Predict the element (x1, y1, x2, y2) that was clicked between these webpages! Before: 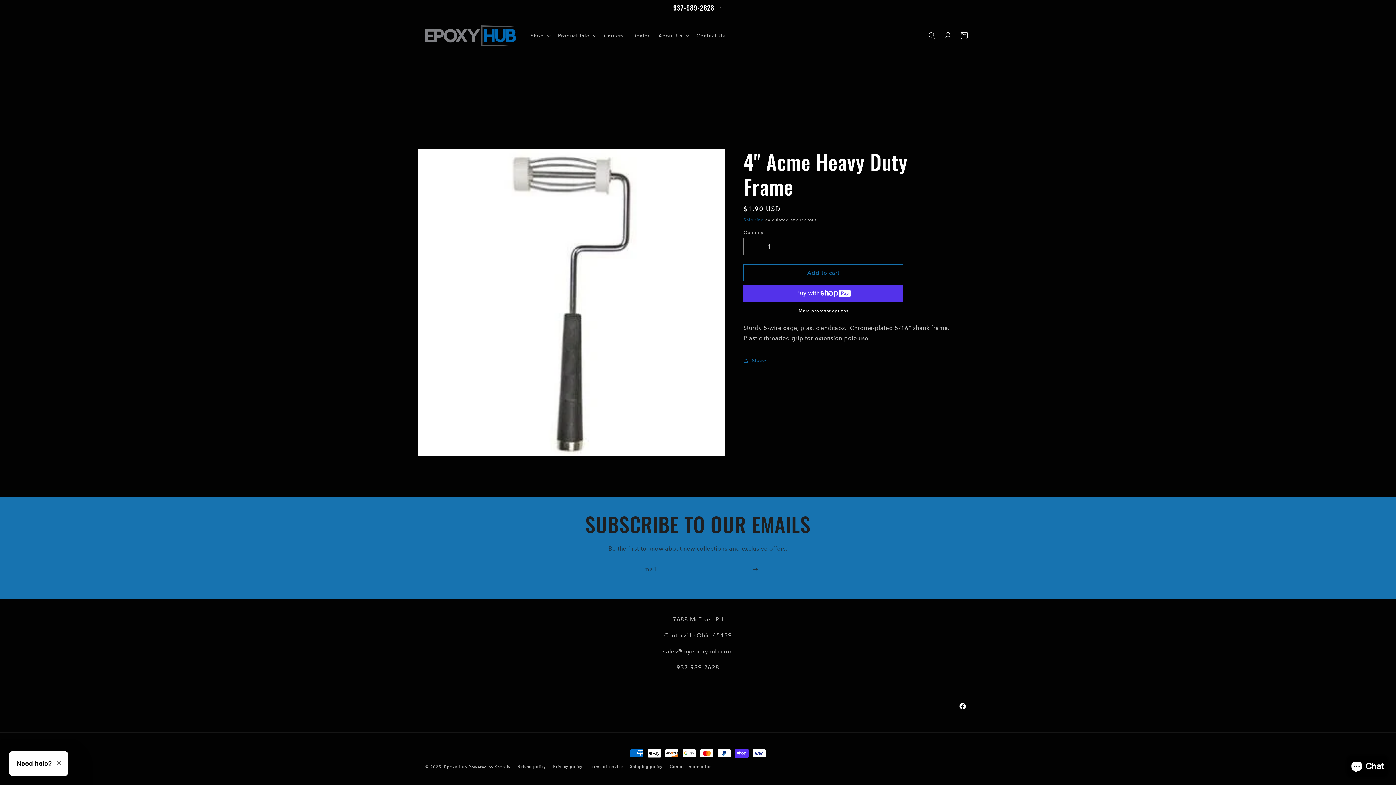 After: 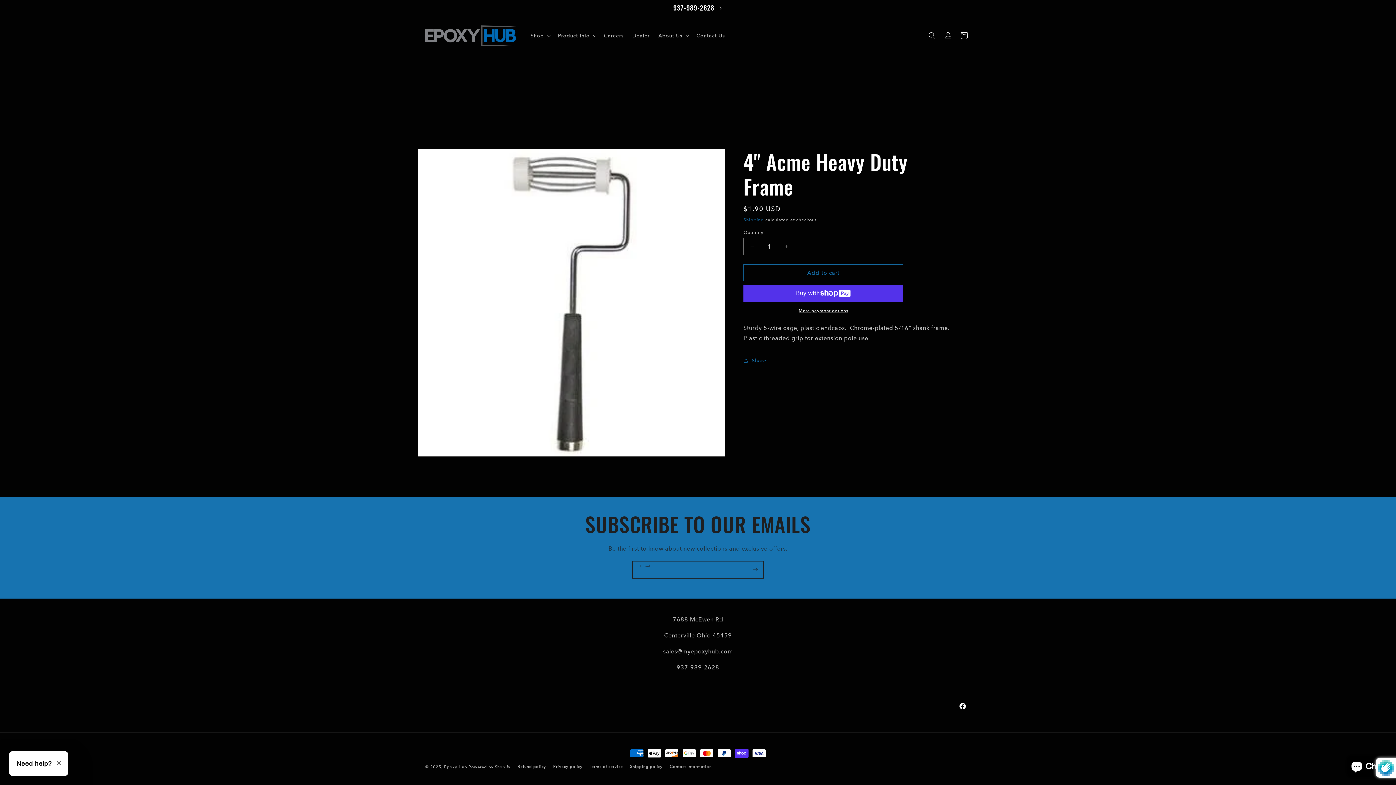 Action: bbox: (747, 561, 763, 578) label: Subscribe